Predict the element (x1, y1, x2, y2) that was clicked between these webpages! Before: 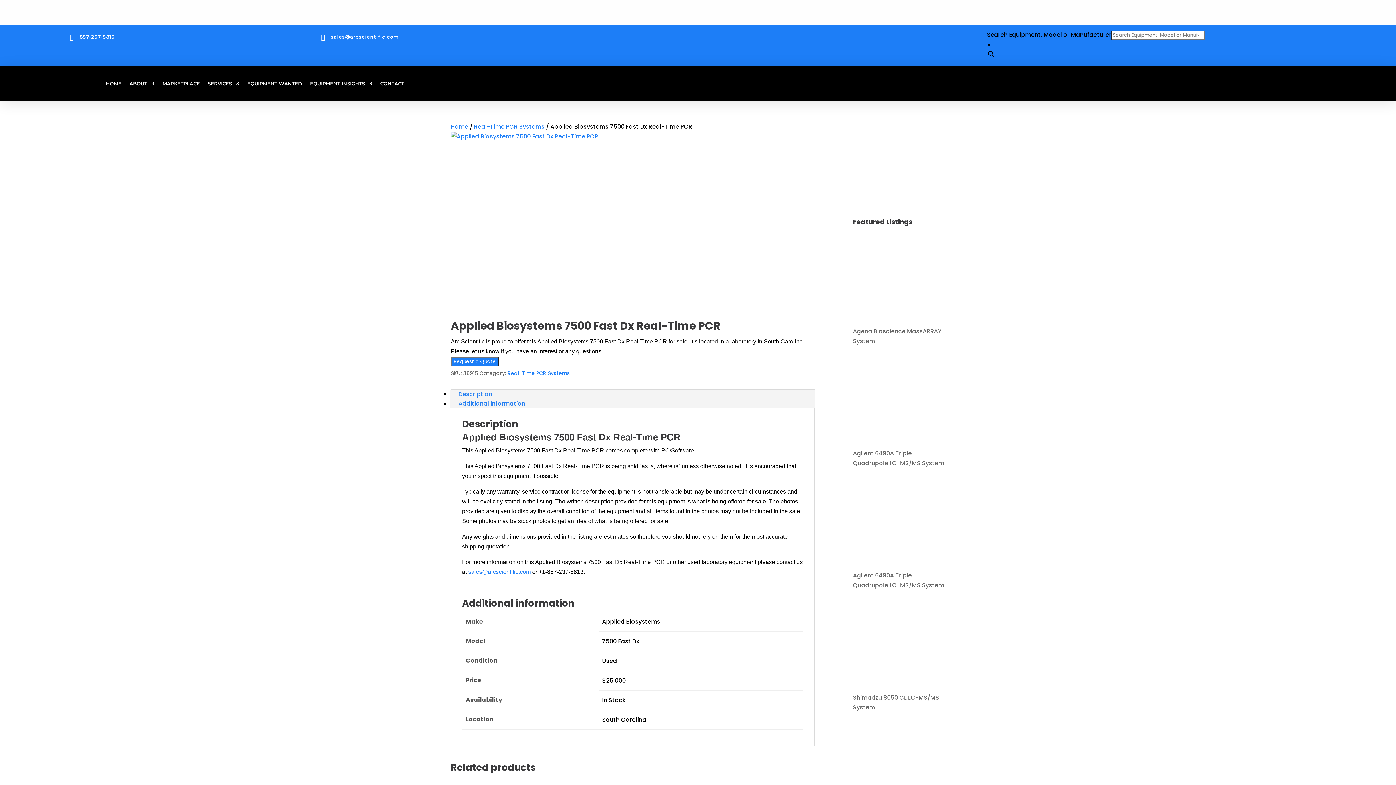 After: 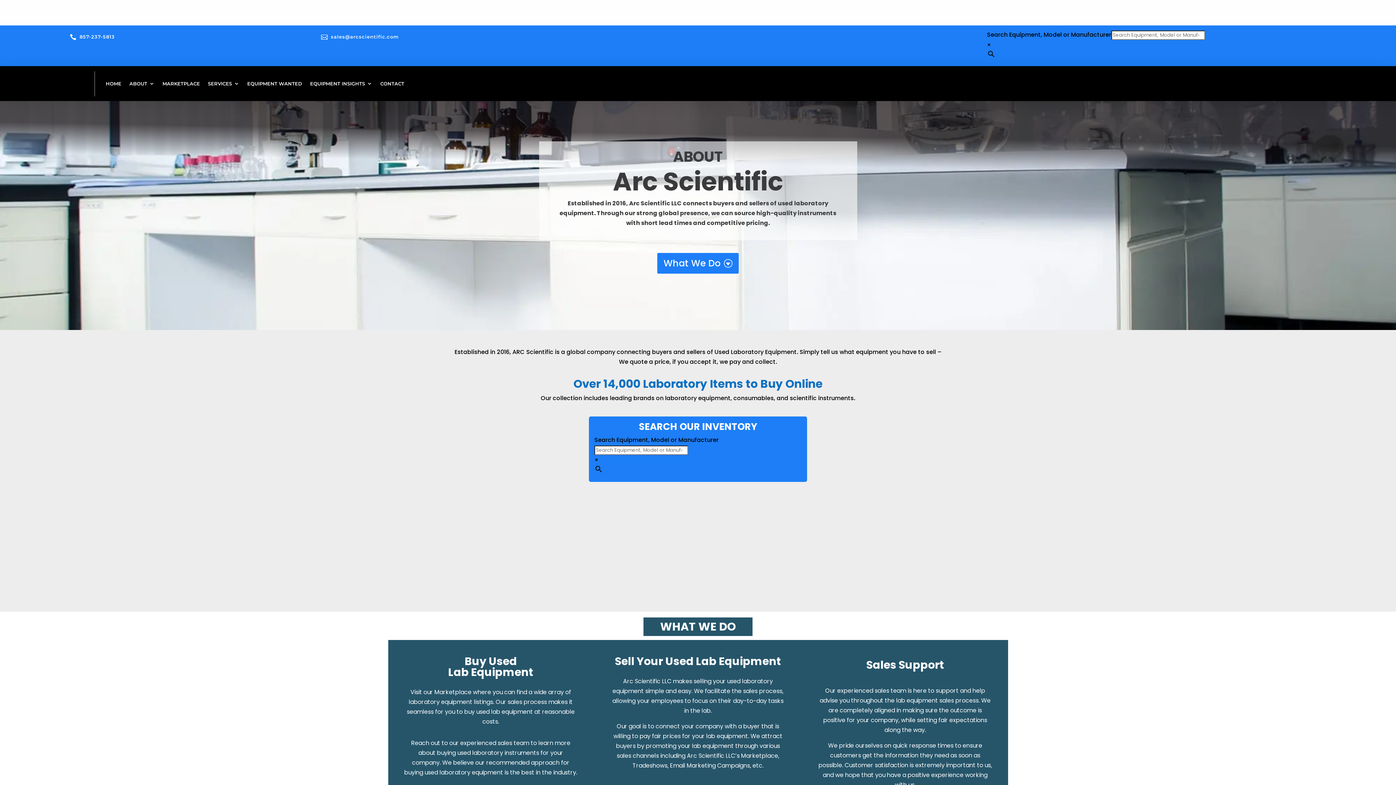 Action: label: ABOUT bbox: (129, 69, 154, 97)